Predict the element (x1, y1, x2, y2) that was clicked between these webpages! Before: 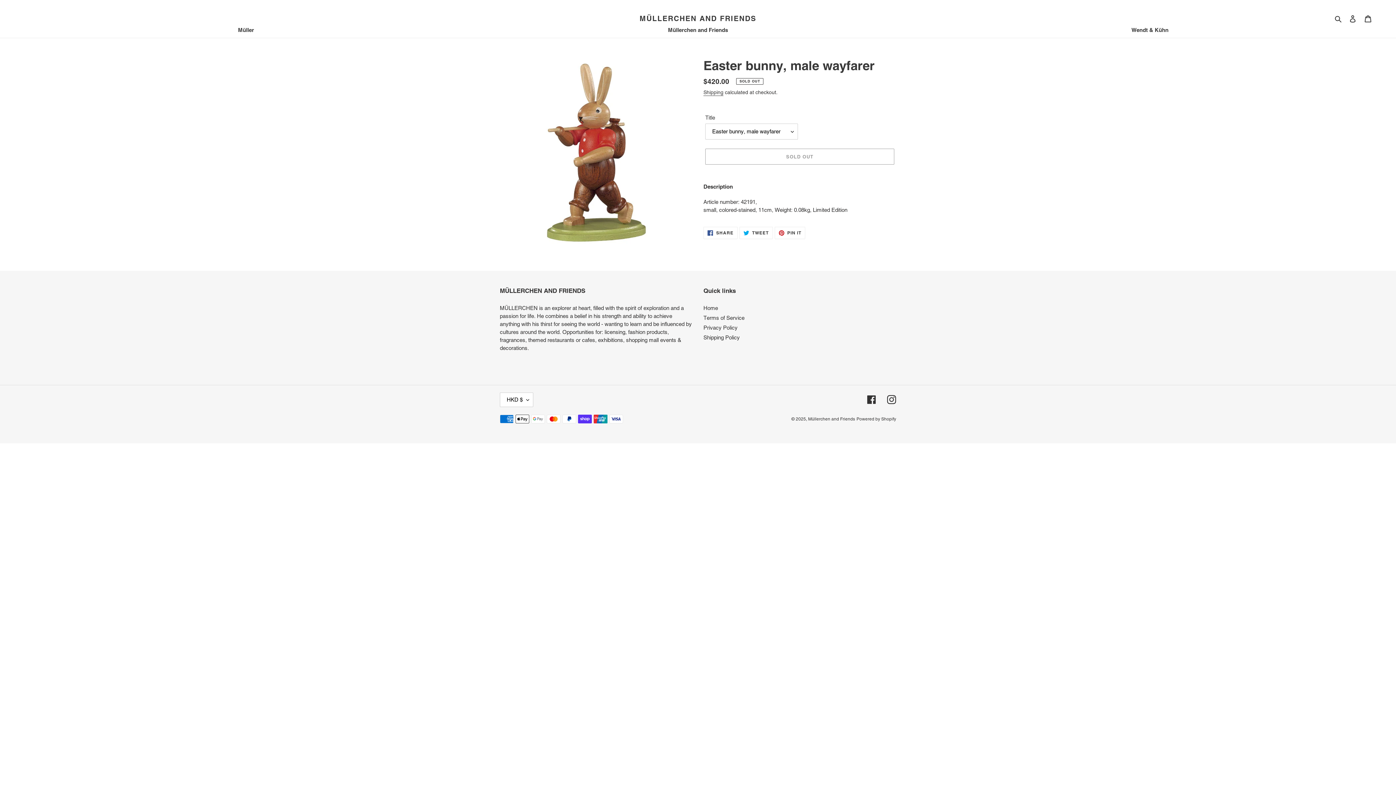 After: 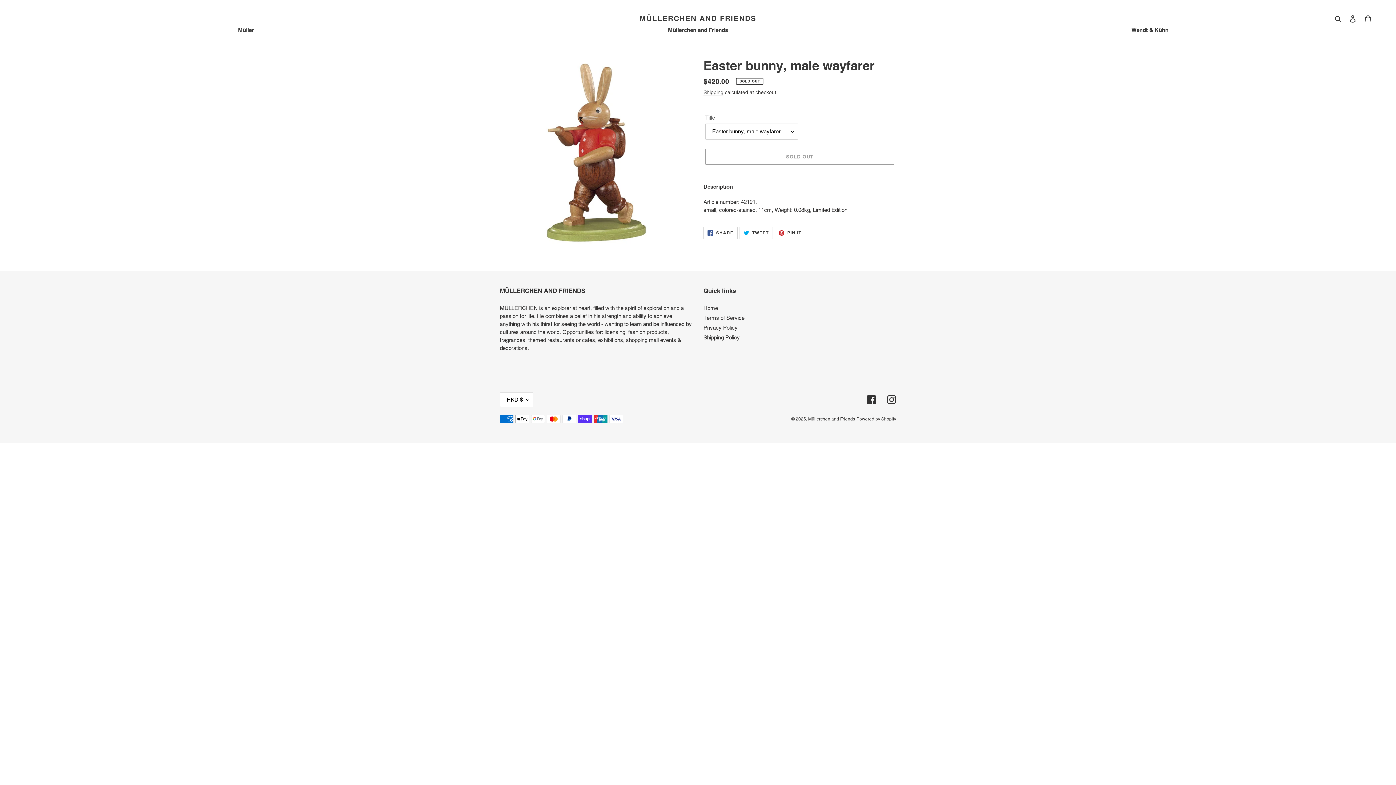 Action: label:  SHARE
SHARE ON FACEBOOK bbox: (703, 226, 737, 239)